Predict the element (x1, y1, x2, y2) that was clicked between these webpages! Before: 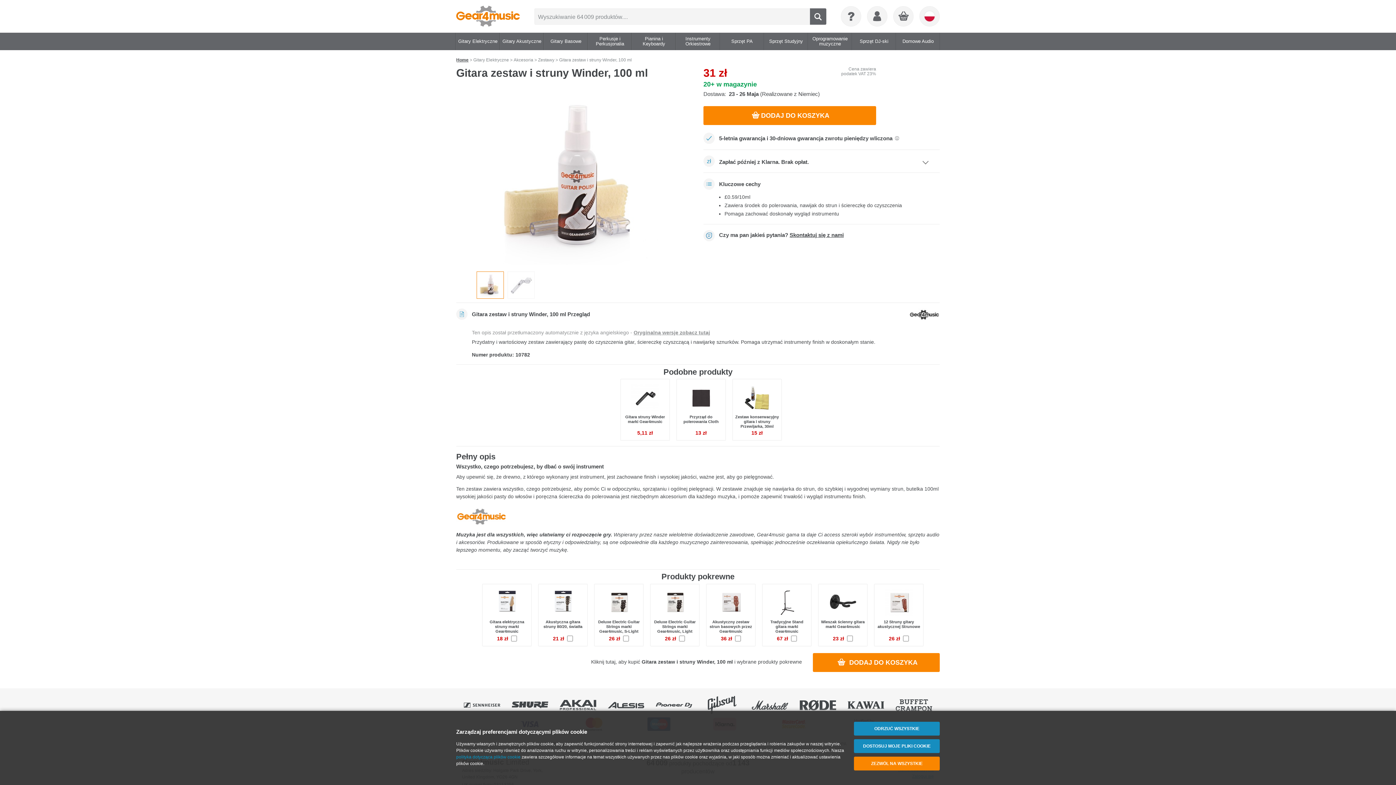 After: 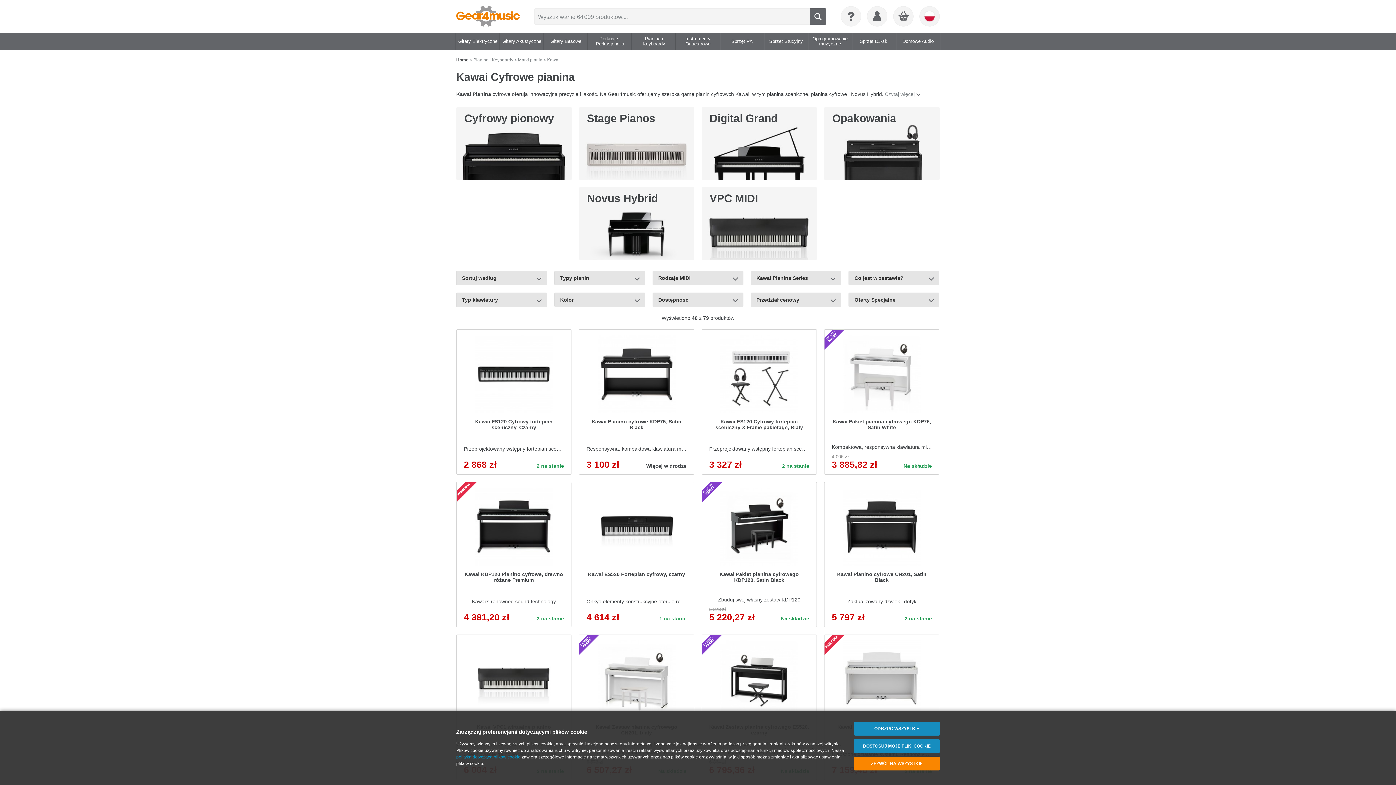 Action: bbox: (847, 695, 895, 714)